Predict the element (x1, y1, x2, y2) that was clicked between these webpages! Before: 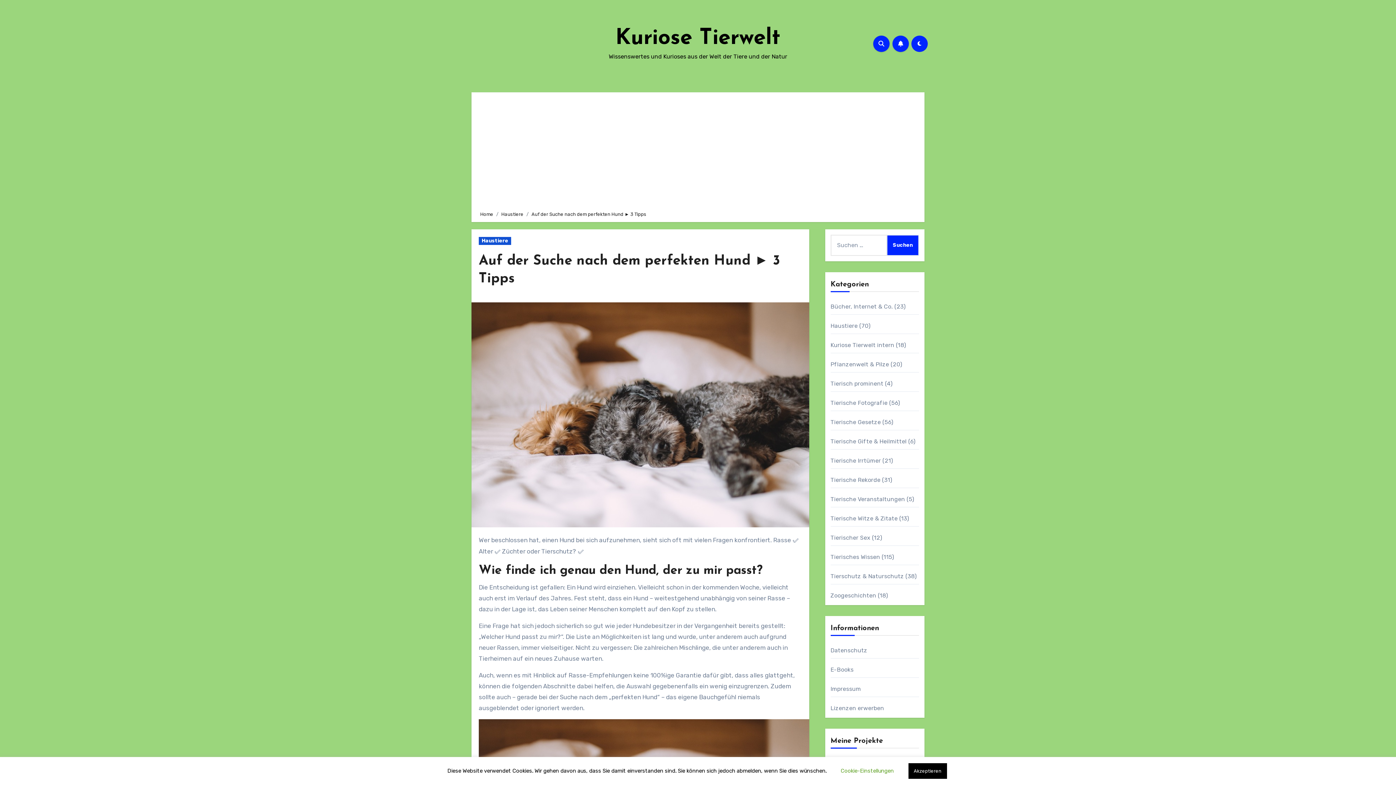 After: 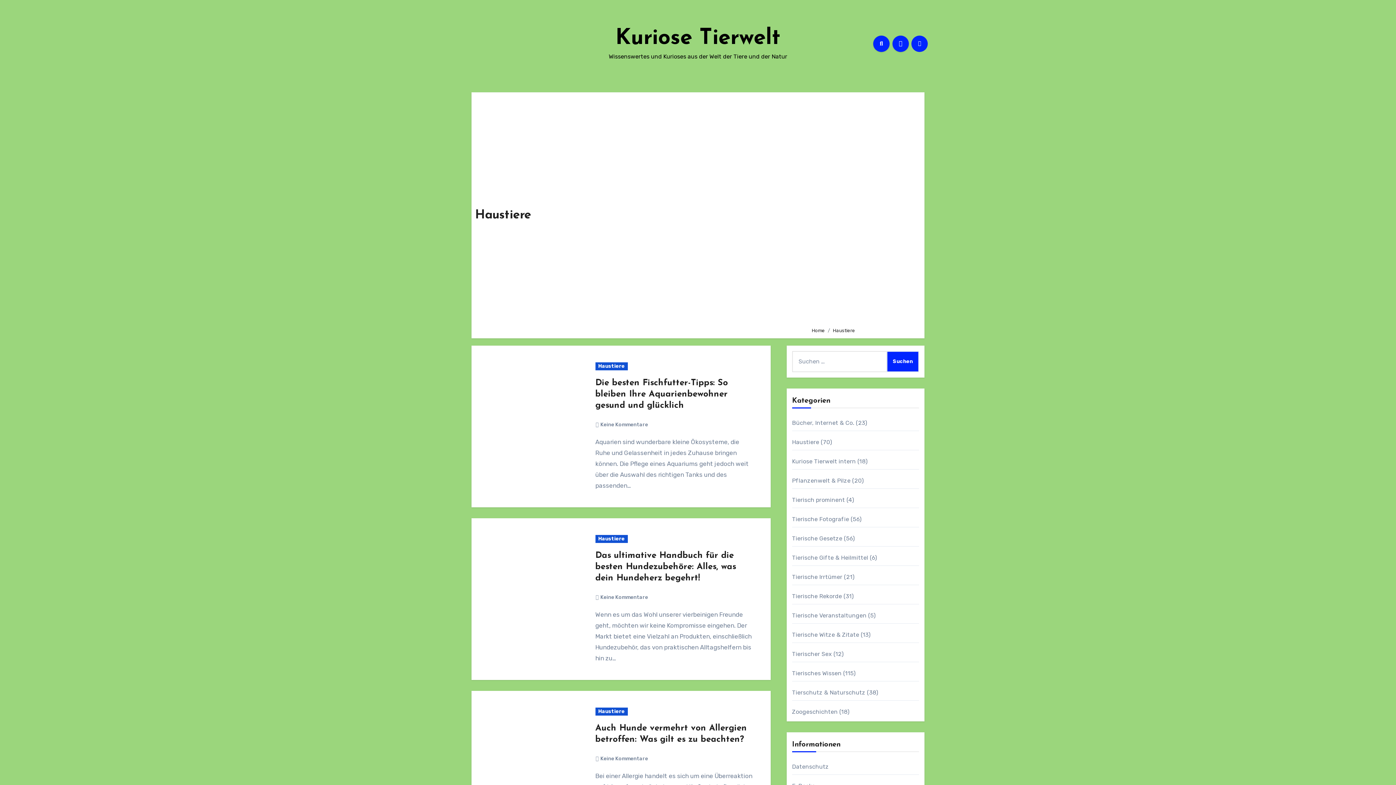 Action: bbox: (501, 211, 523, 217) label: Haustiere